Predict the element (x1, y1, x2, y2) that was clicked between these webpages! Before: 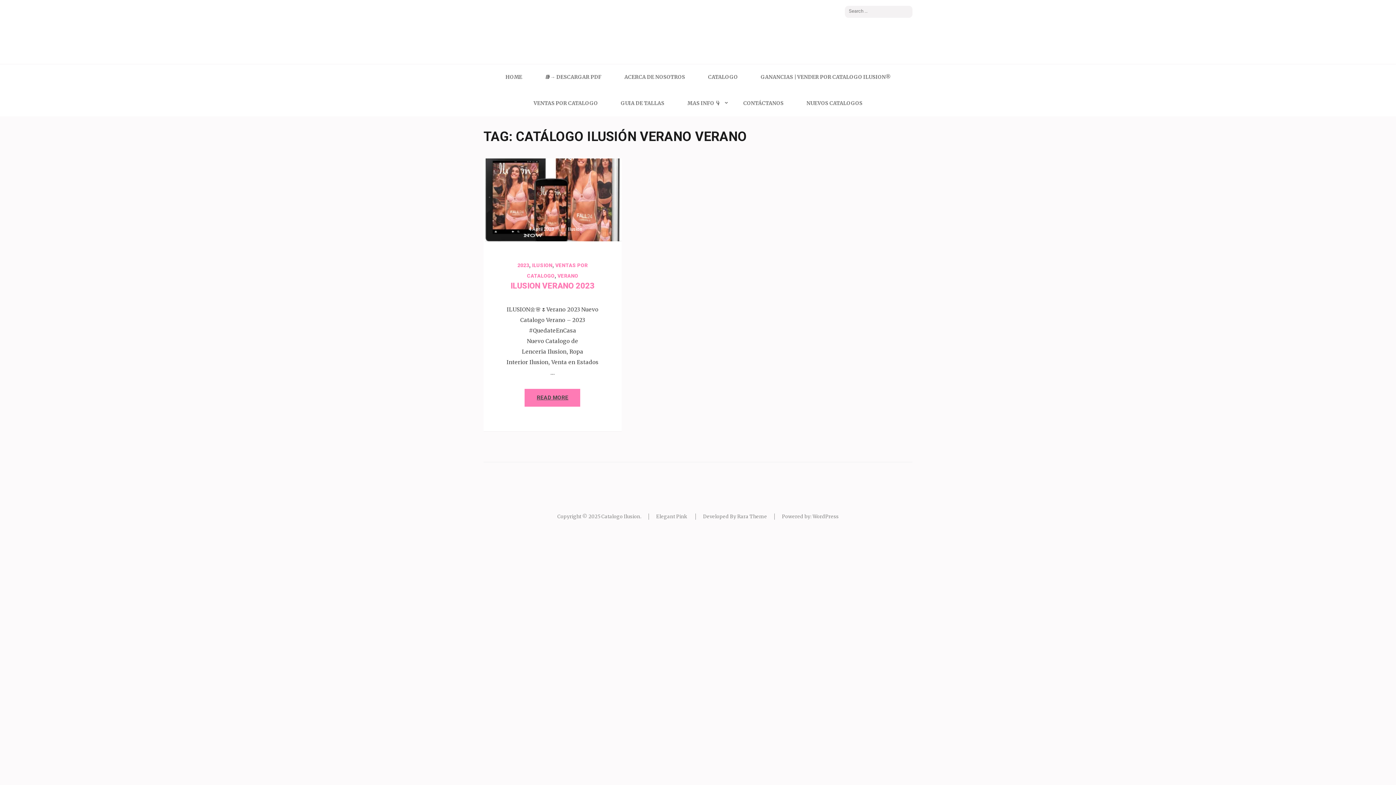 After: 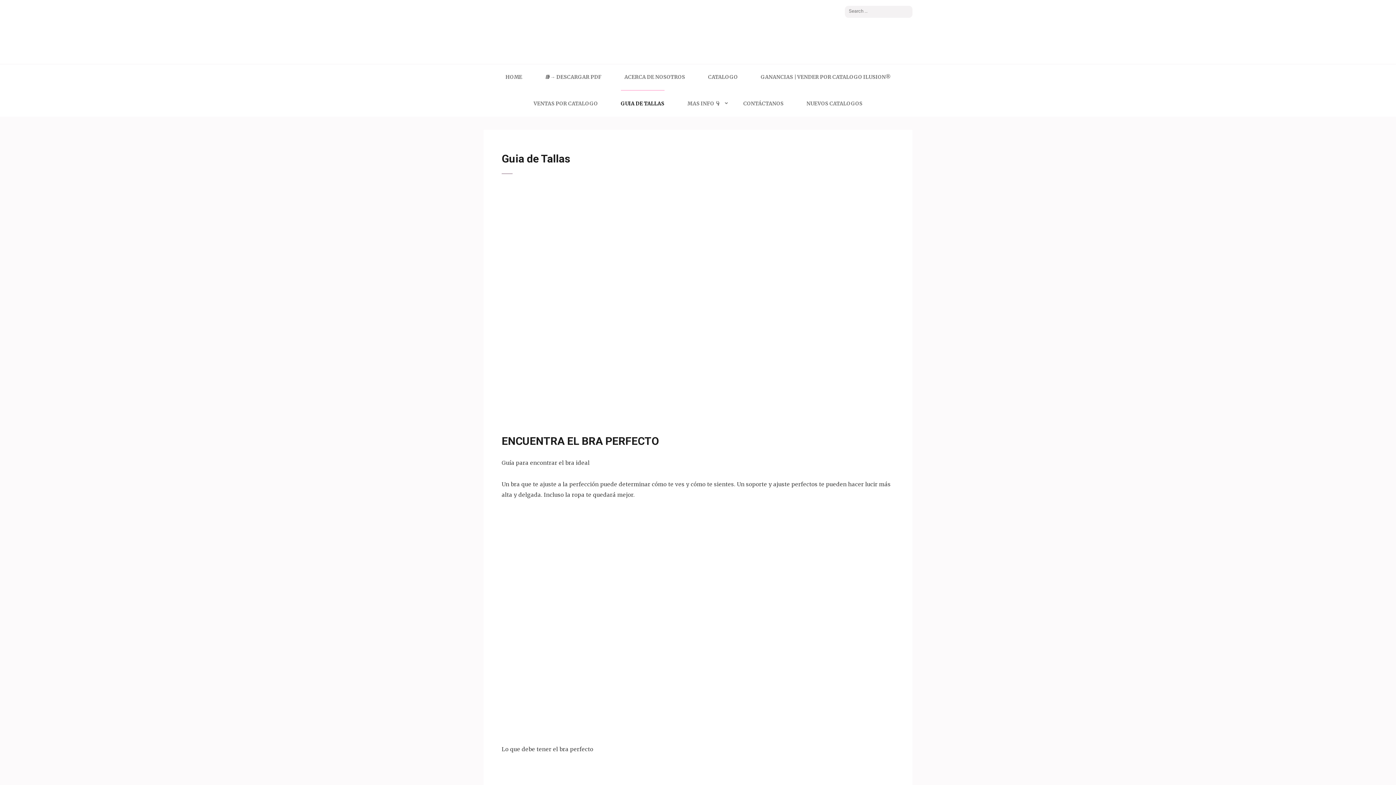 Action: bbox: (620, 90, 664, 116) label: GUIA DE TALLAS